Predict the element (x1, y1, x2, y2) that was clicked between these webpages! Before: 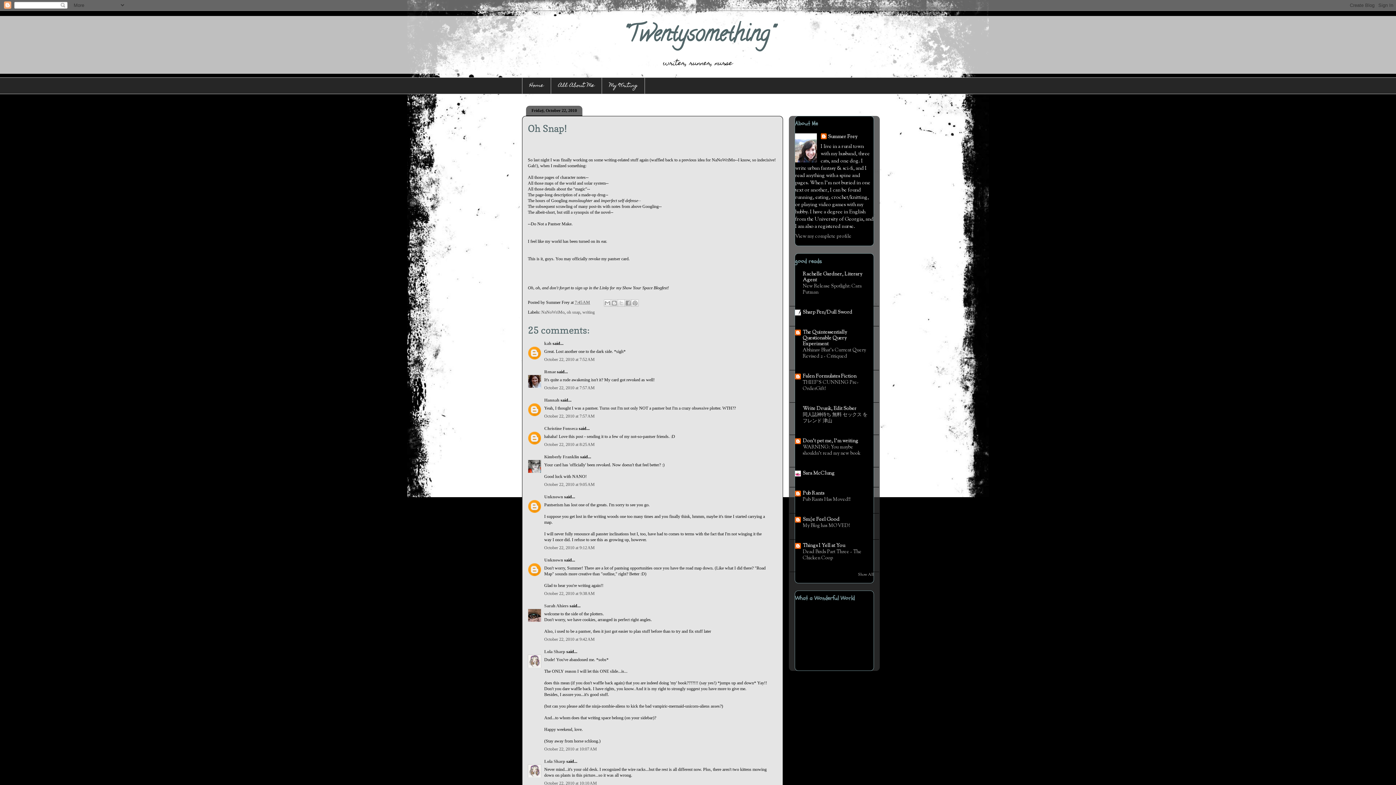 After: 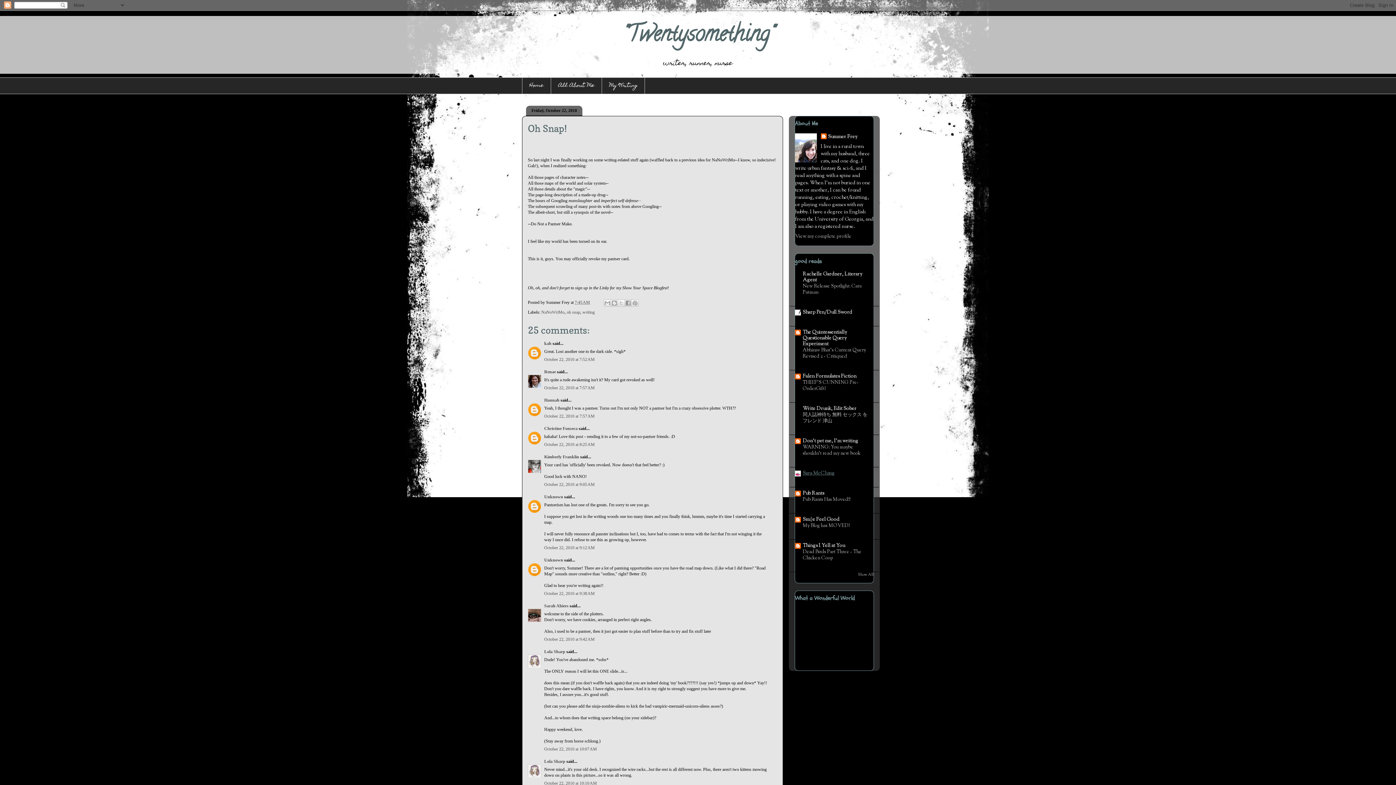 Action: label: Sara McClung bbox: (802, 470, 834, 477)